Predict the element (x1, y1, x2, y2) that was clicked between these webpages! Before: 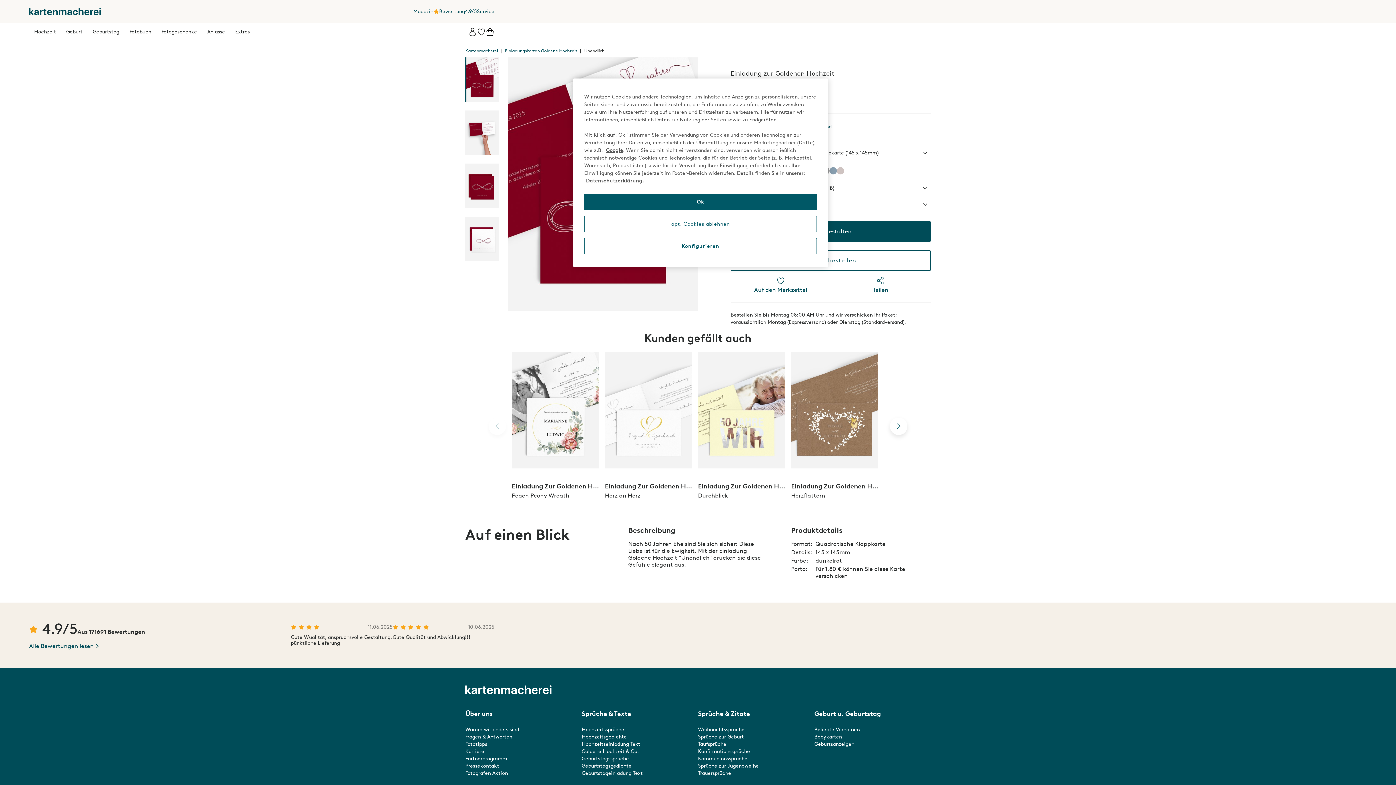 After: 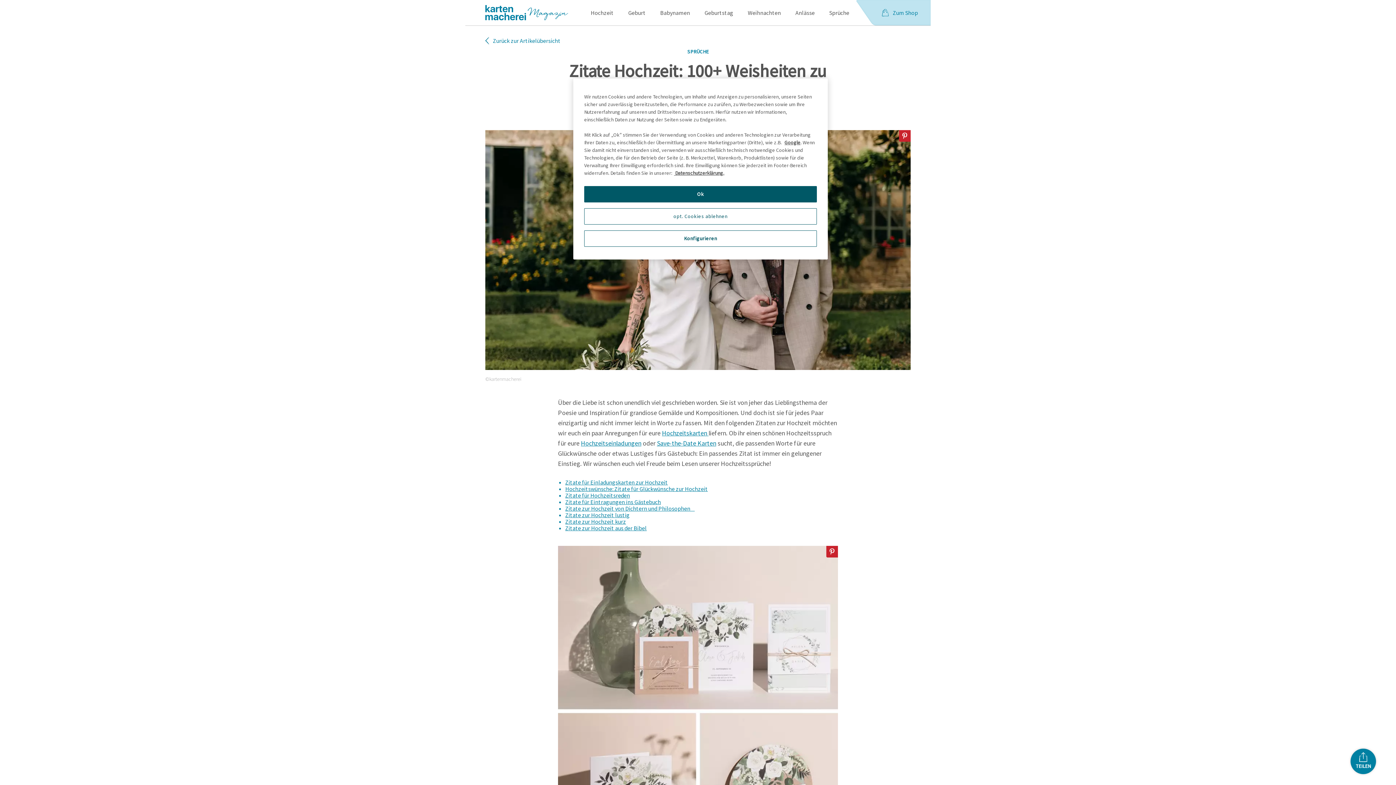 Action: label: Hochzeitssprüche bbox: (581, 727, 624, 733)